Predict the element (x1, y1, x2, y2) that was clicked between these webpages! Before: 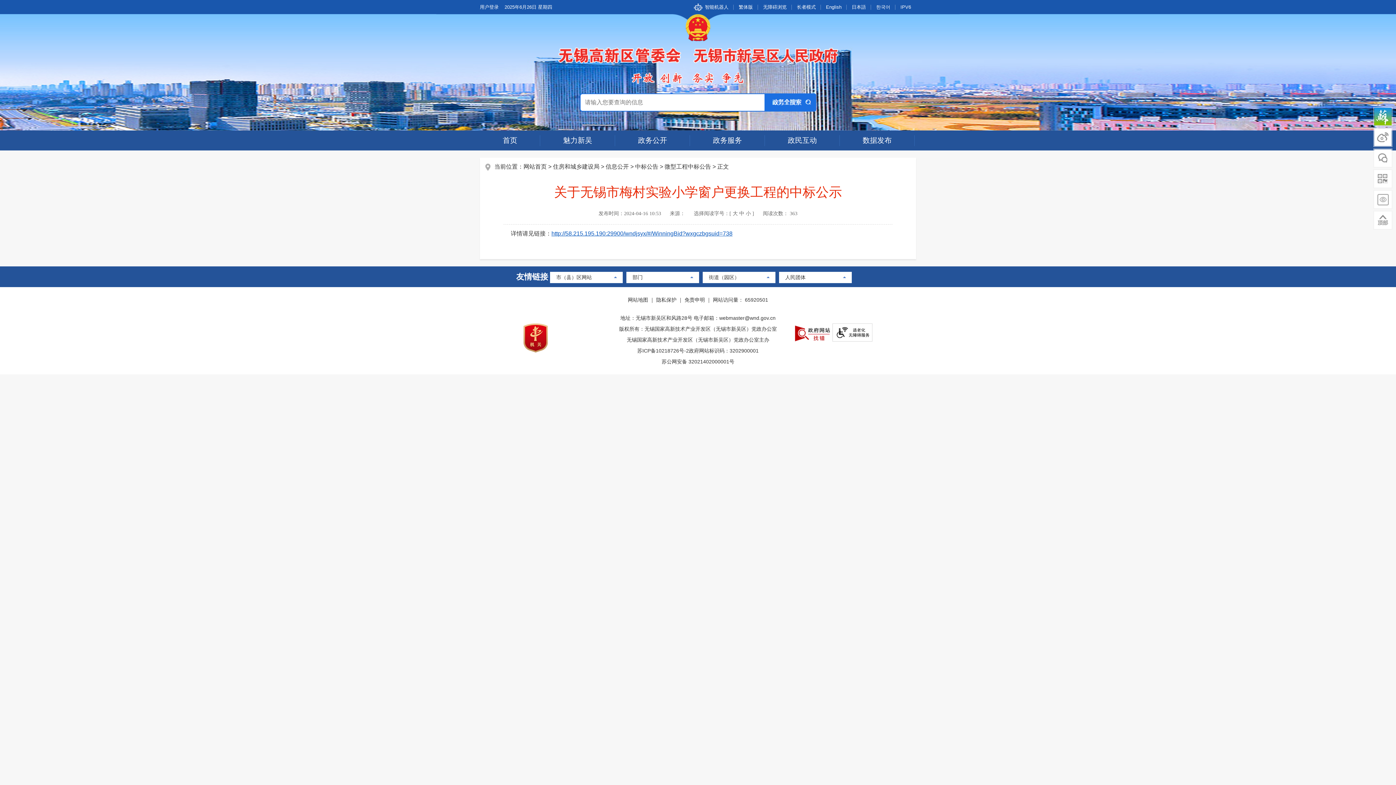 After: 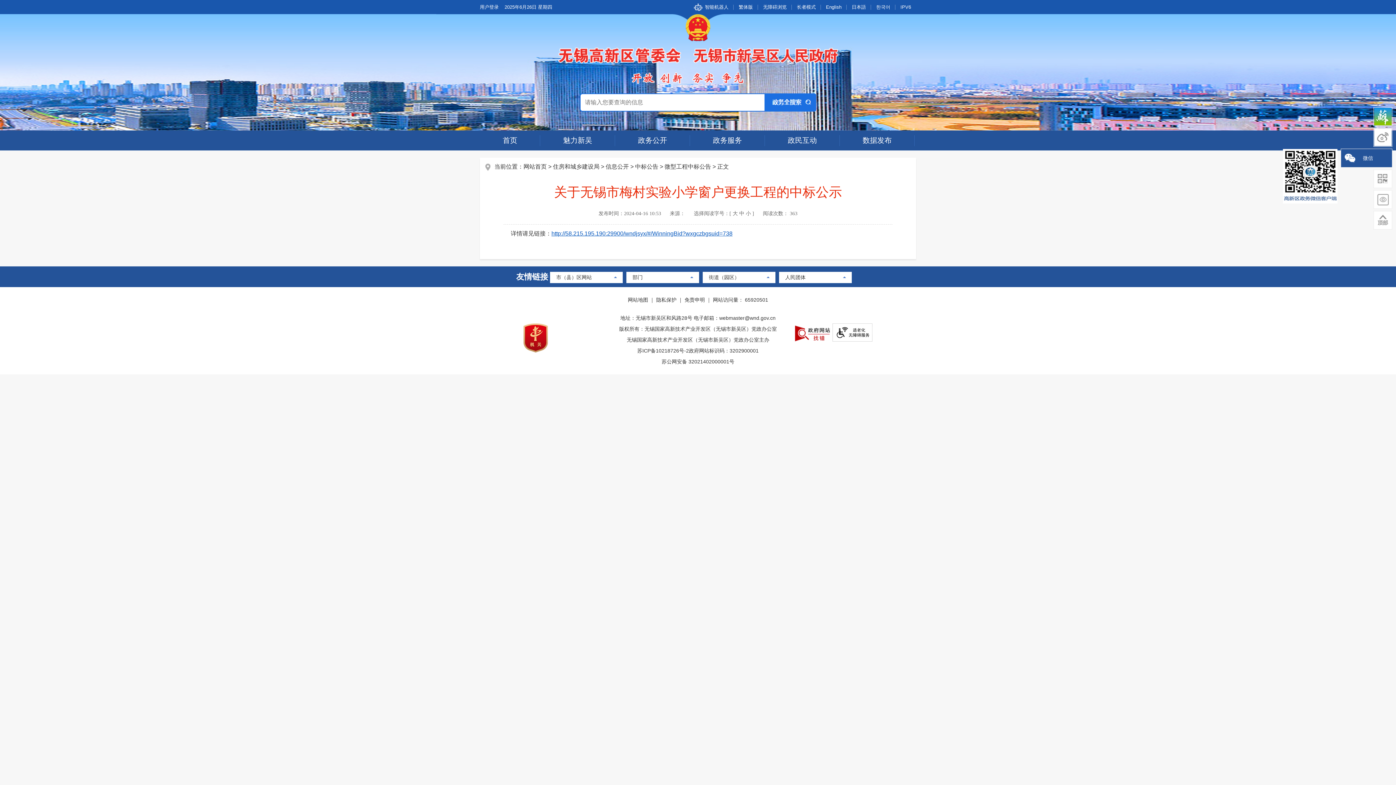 Action: bbox: (1373, 148, 1392, 167)